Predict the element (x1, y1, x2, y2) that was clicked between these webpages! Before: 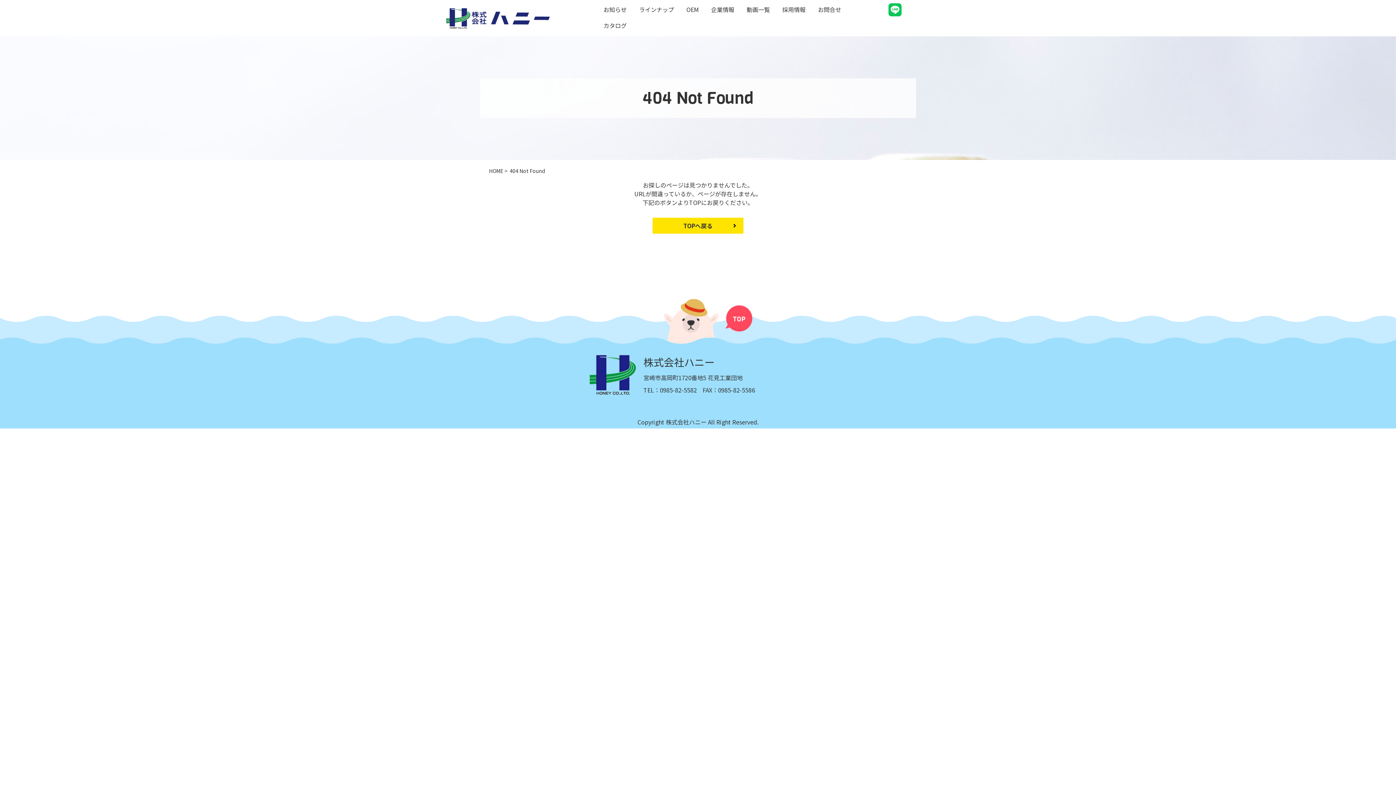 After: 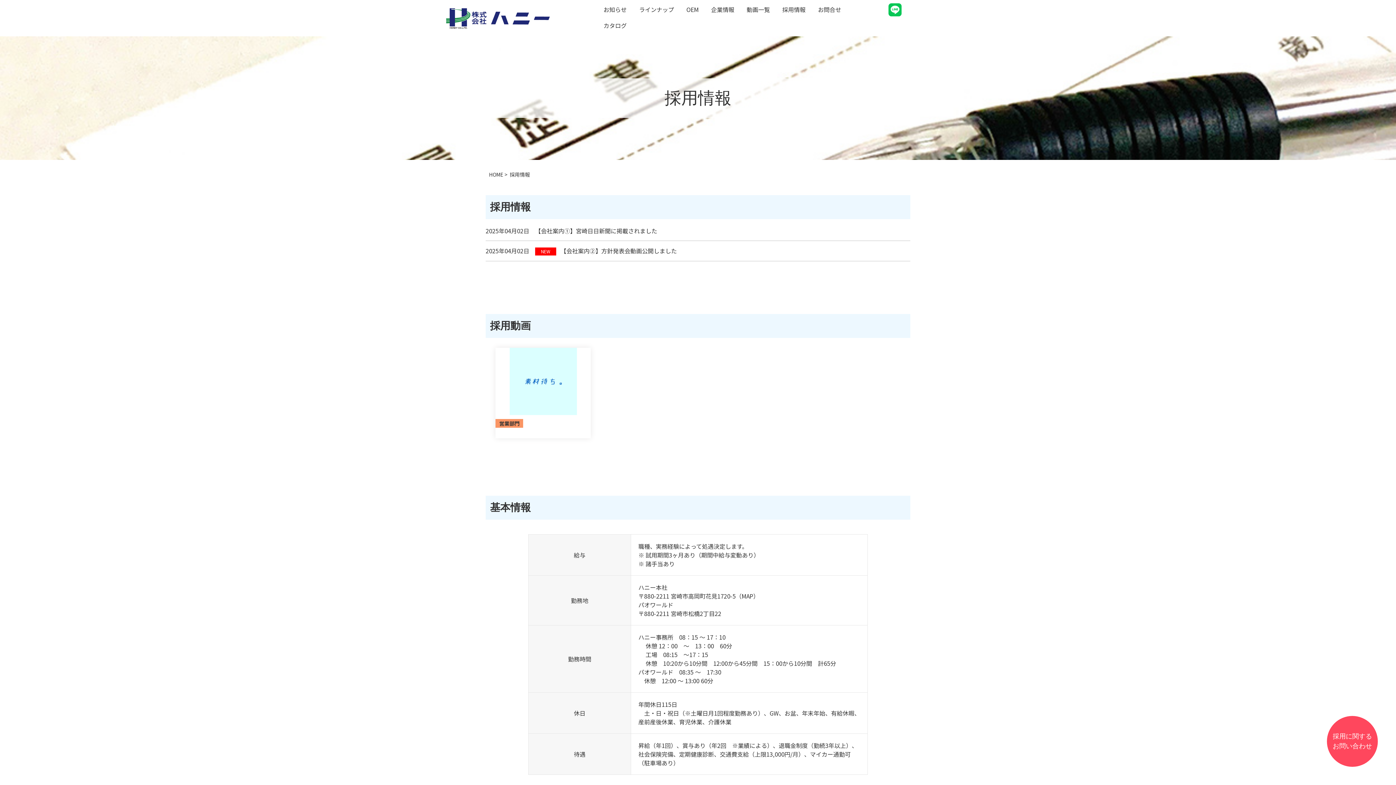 Action: bbox: (782, 1, 805, 17) label: 採用情報